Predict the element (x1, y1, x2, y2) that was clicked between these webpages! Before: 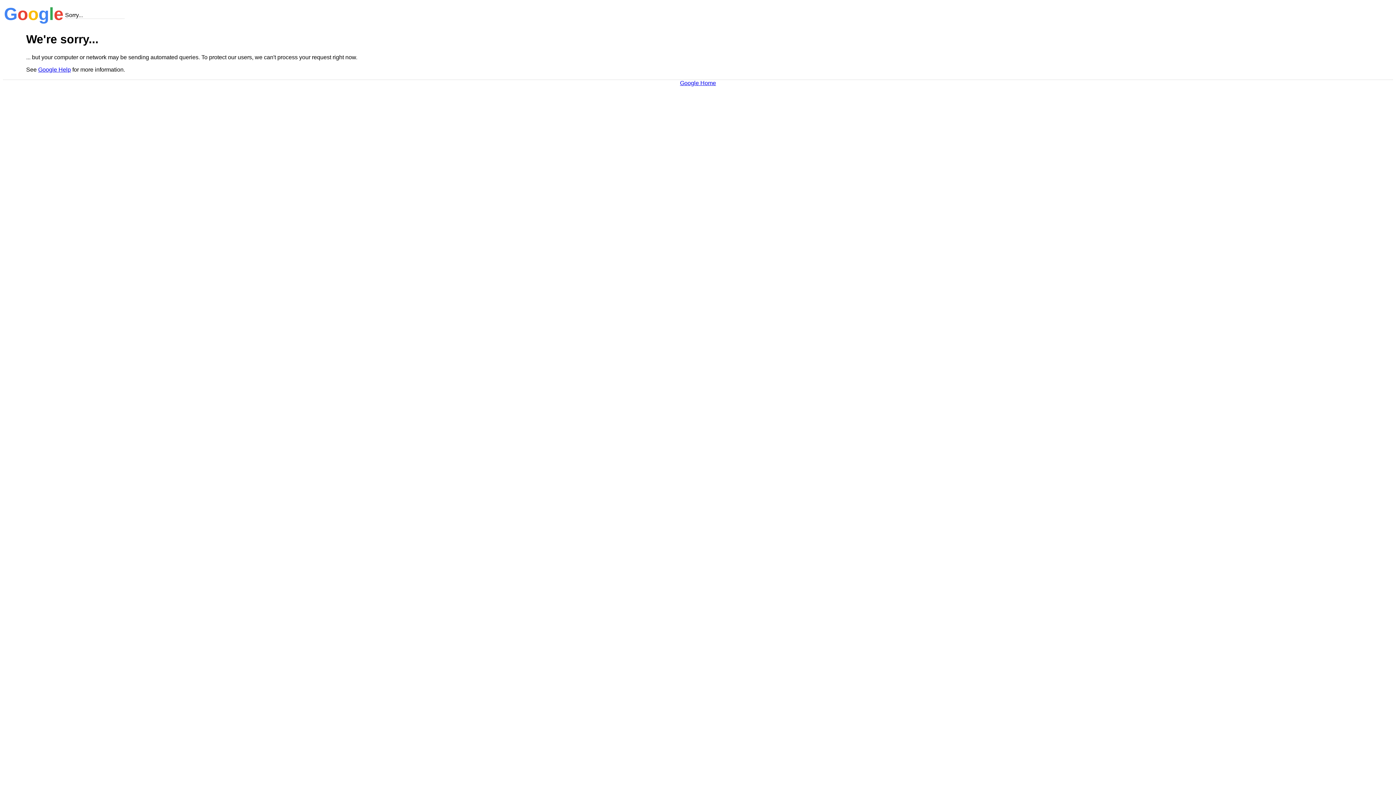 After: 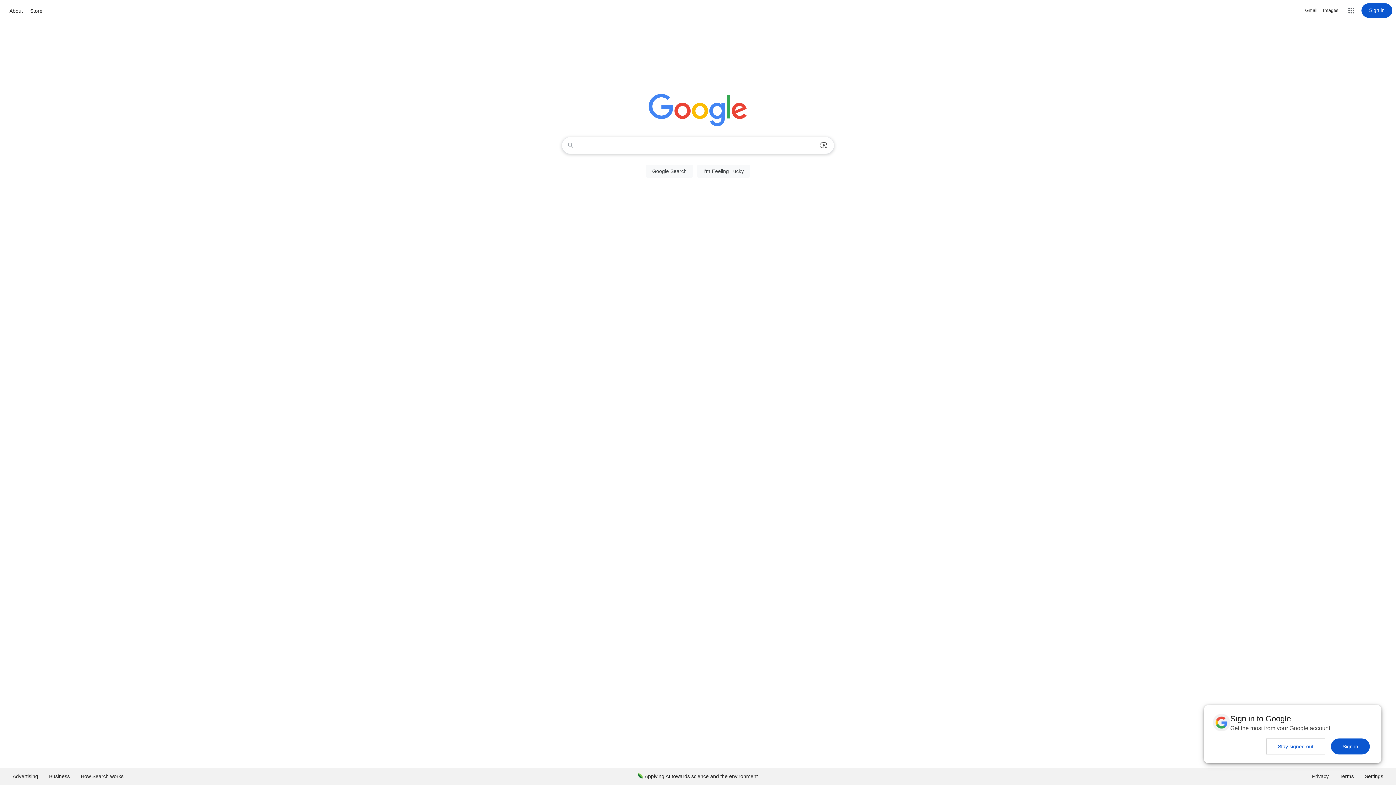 Action: bbox: (680, 79, 716, 86) label: Google Home